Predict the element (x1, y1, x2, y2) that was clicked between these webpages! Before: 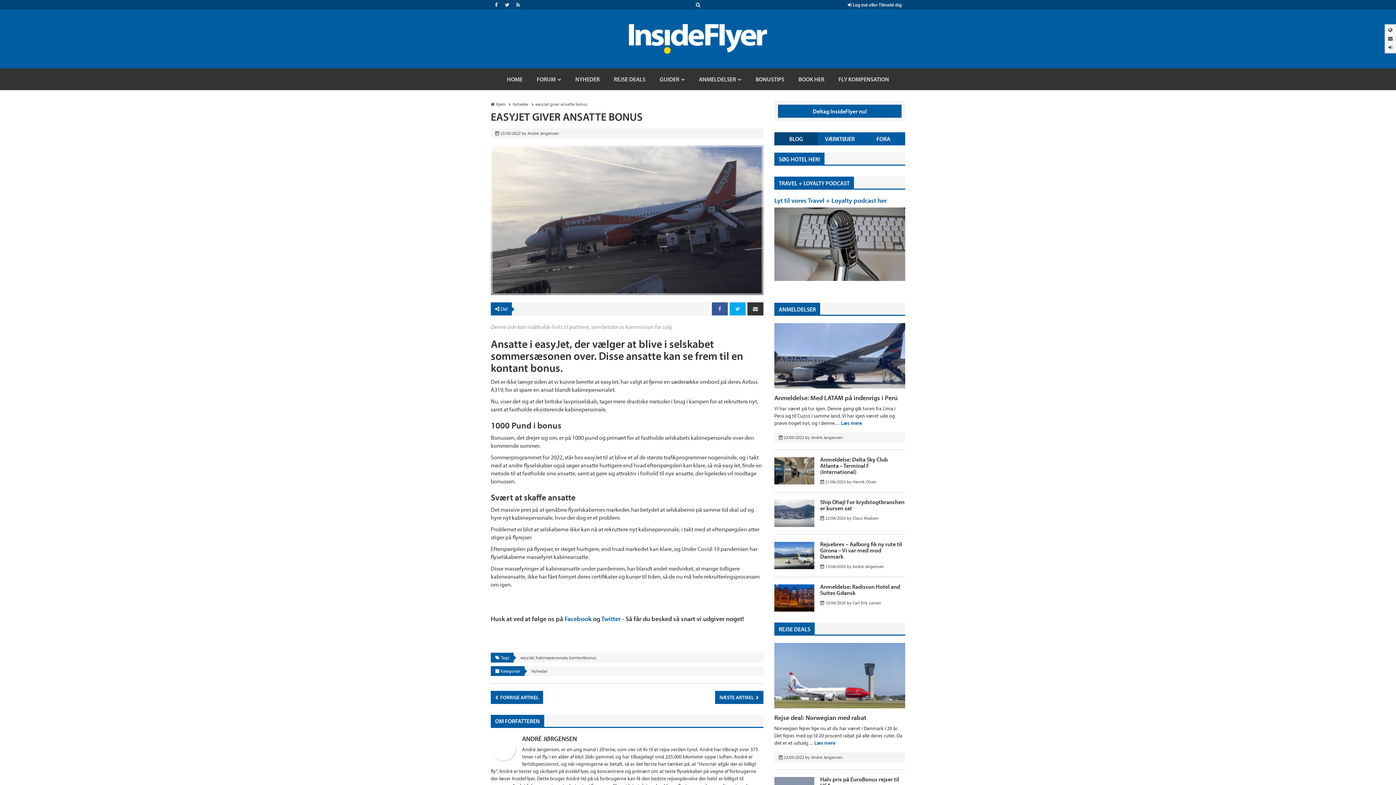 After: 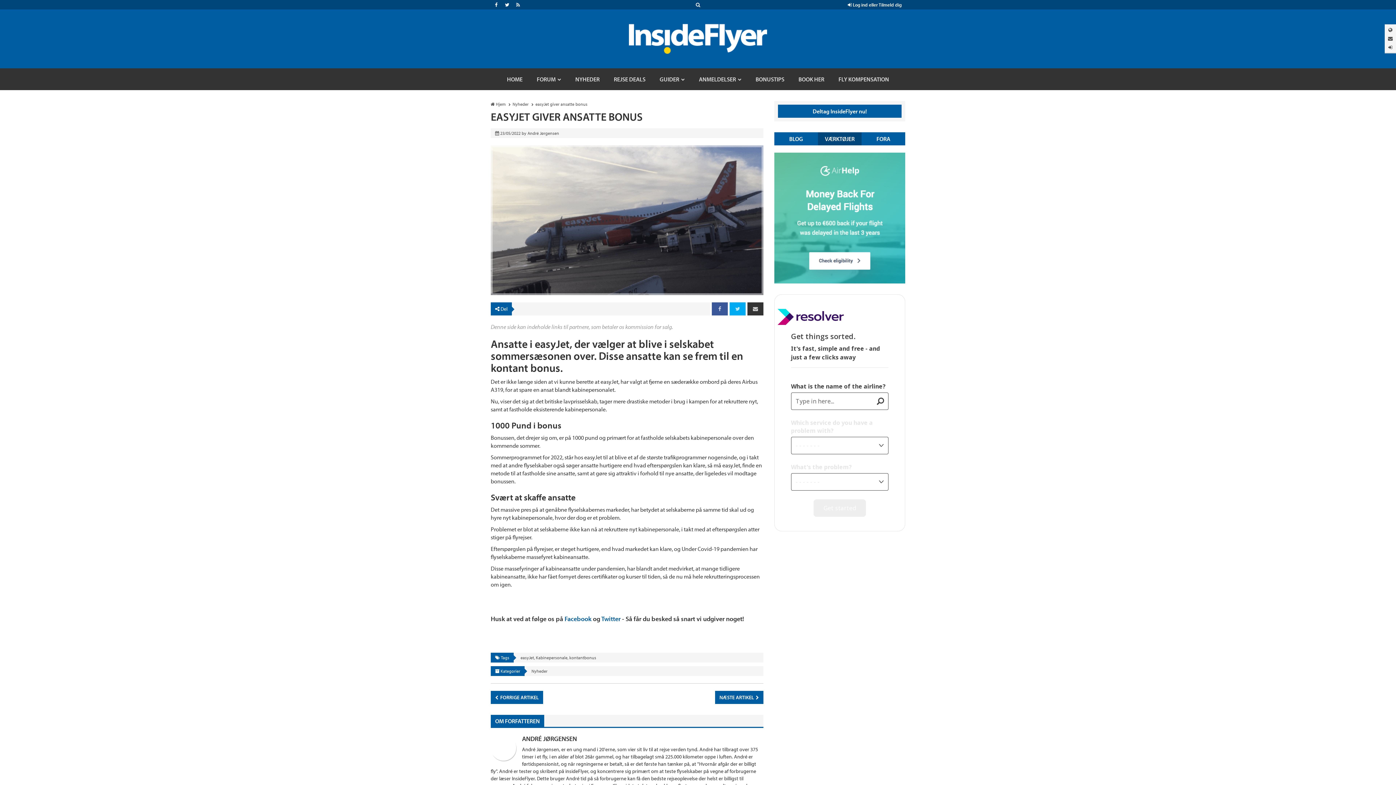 Action: label: VÆRKTØJER bbox: (818, 132, 861, 145)